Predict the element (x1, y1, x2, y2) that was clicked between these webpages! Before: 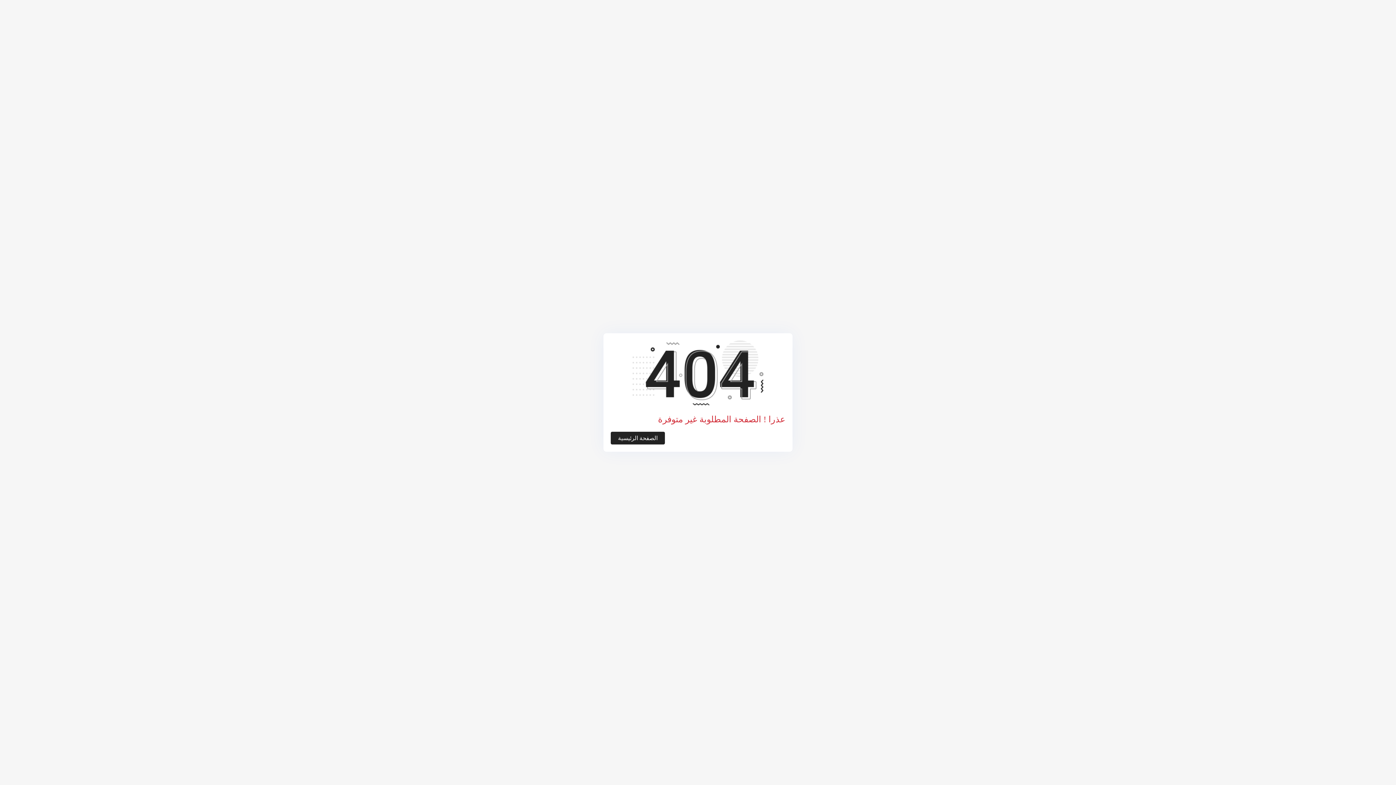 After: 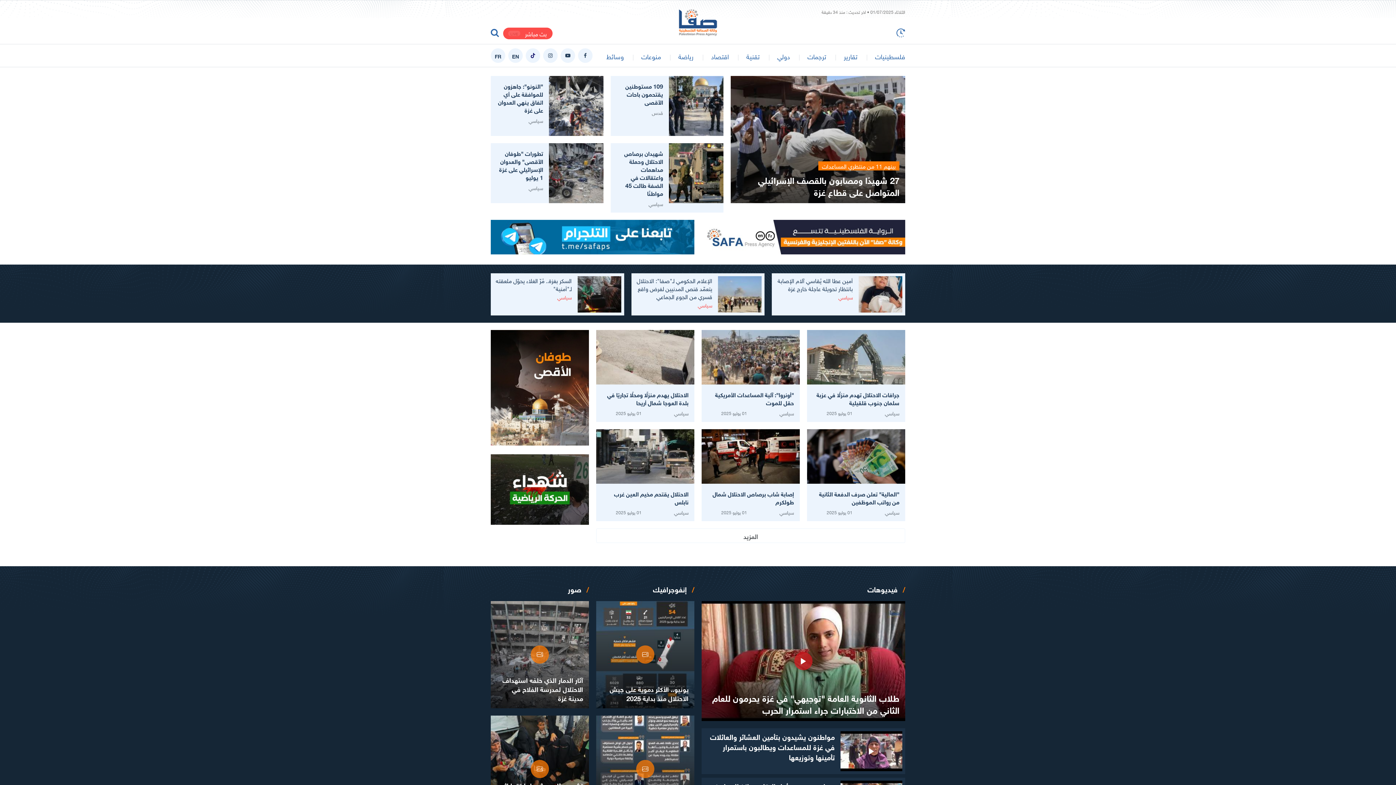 Action: label: الصفحة الرئيسية bbox: (610, 432, 665, 444)